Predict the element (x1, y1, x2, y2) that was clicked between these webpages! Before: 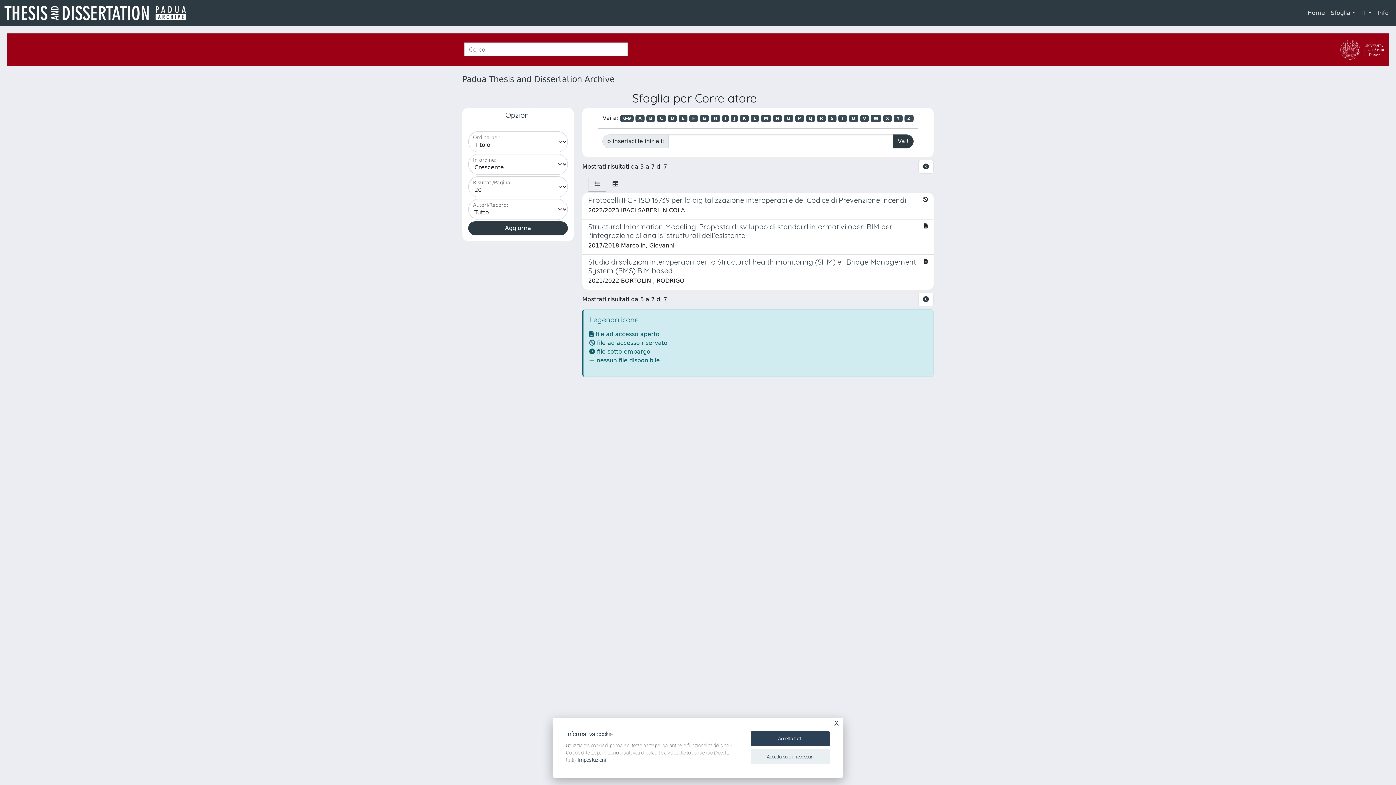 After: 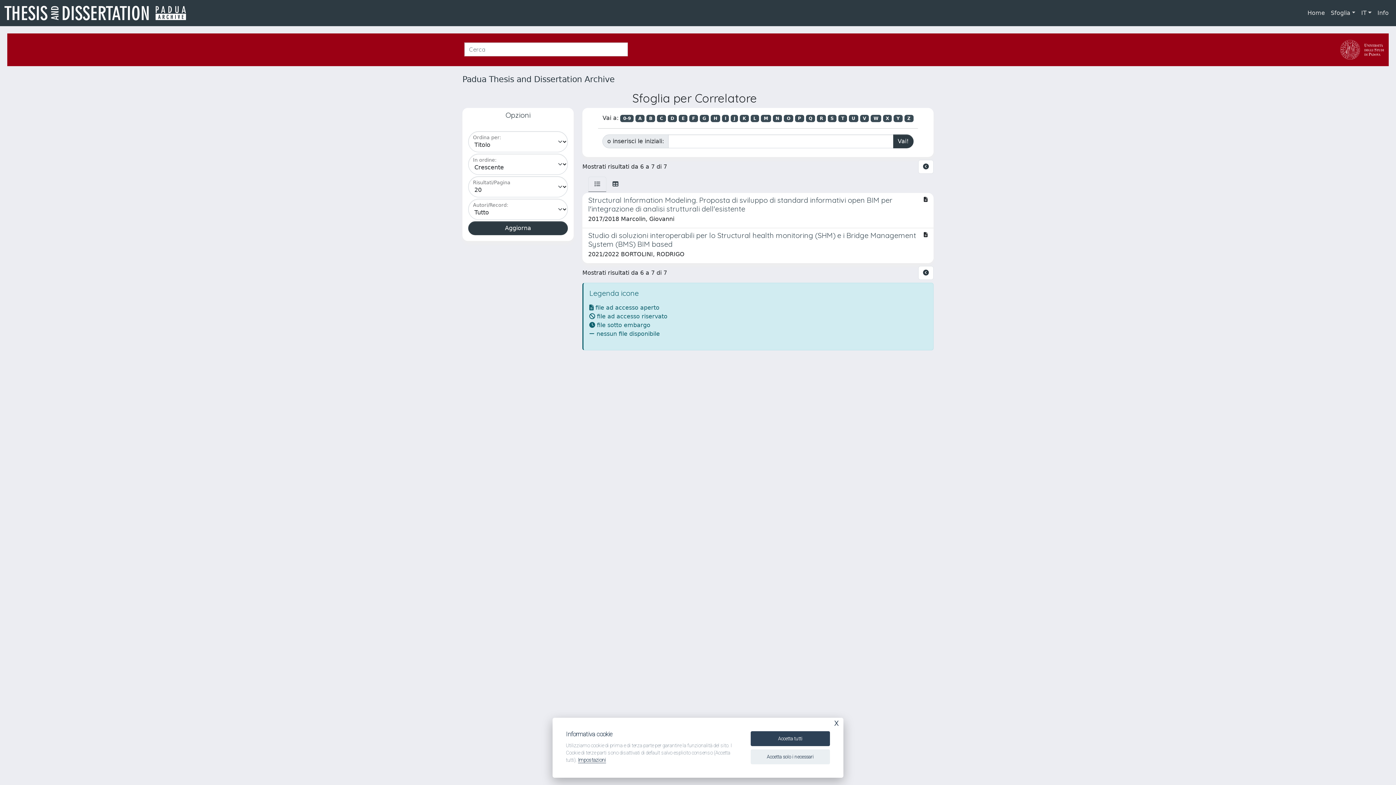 Action: label: S bbox: (827, 114, 836, 122)